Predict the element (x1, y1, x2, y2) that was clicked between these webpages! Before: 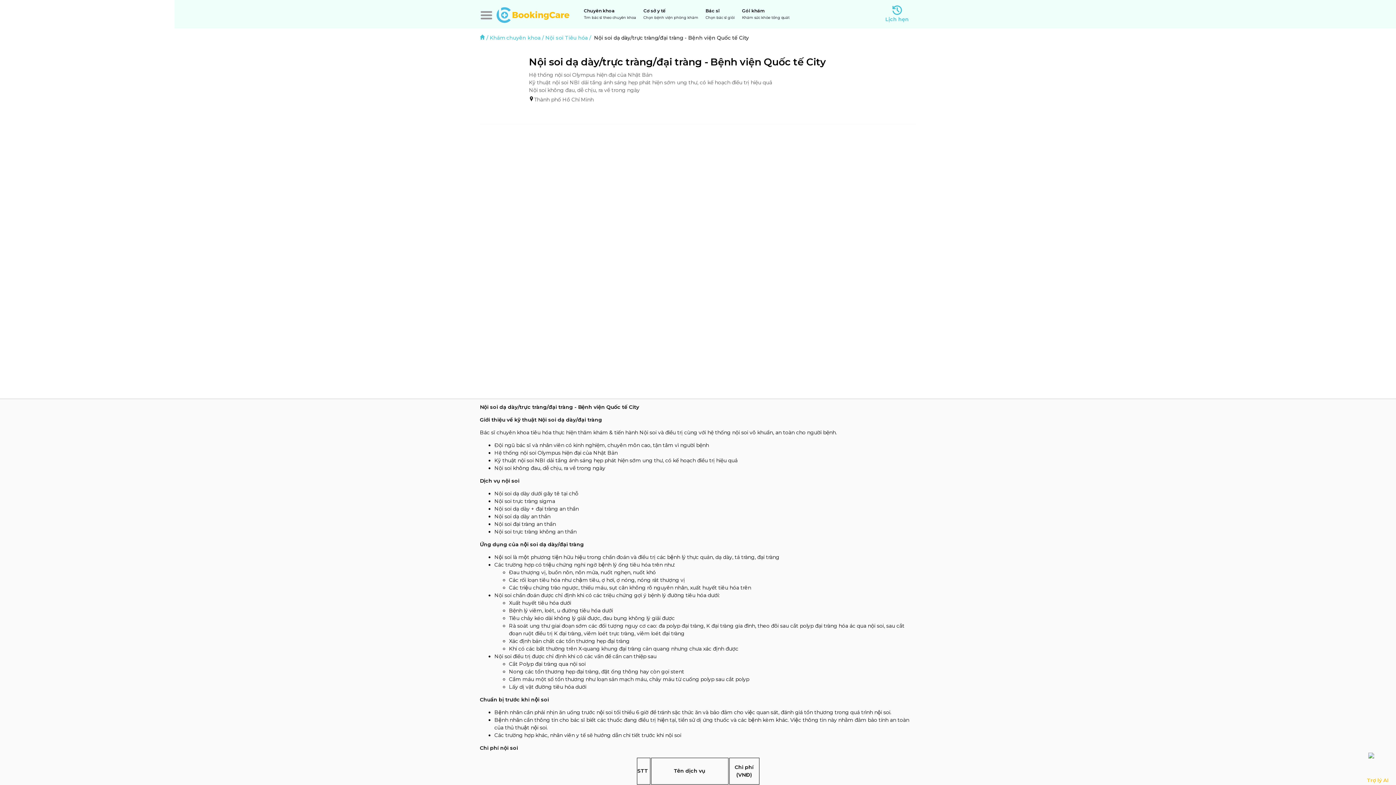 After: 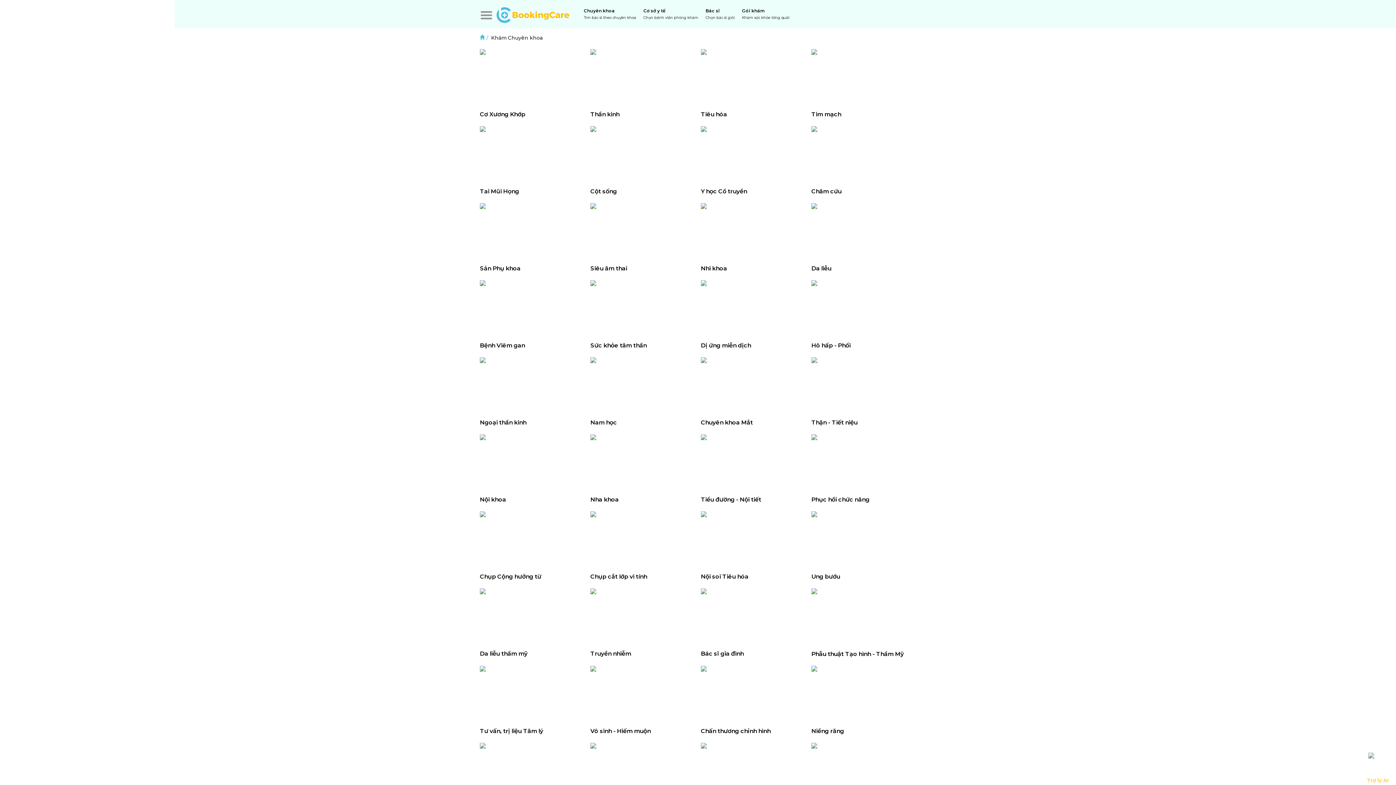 Action: bbox: (584, 7, 636, 20) label: Chuyên khoa
Tìm bác sĩ theo chuyên khoa